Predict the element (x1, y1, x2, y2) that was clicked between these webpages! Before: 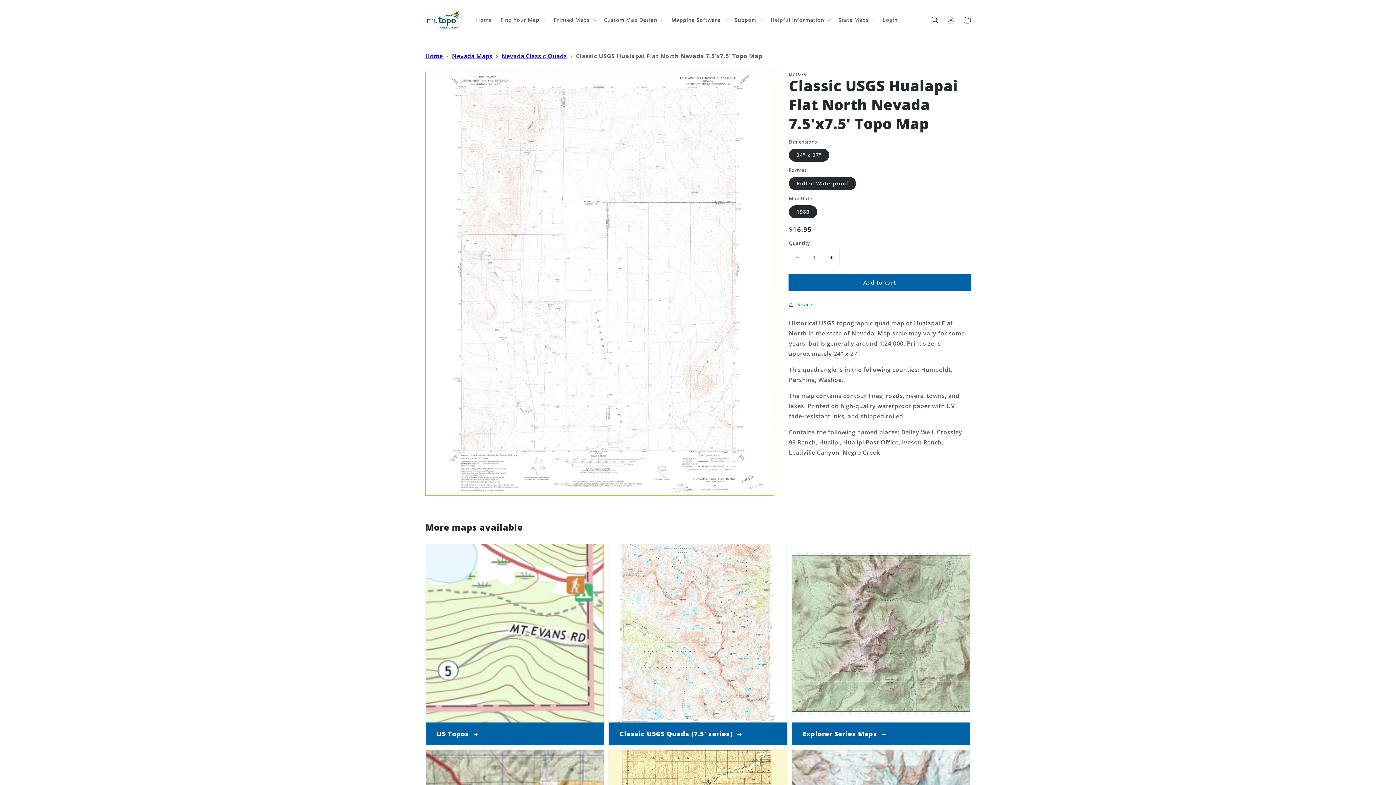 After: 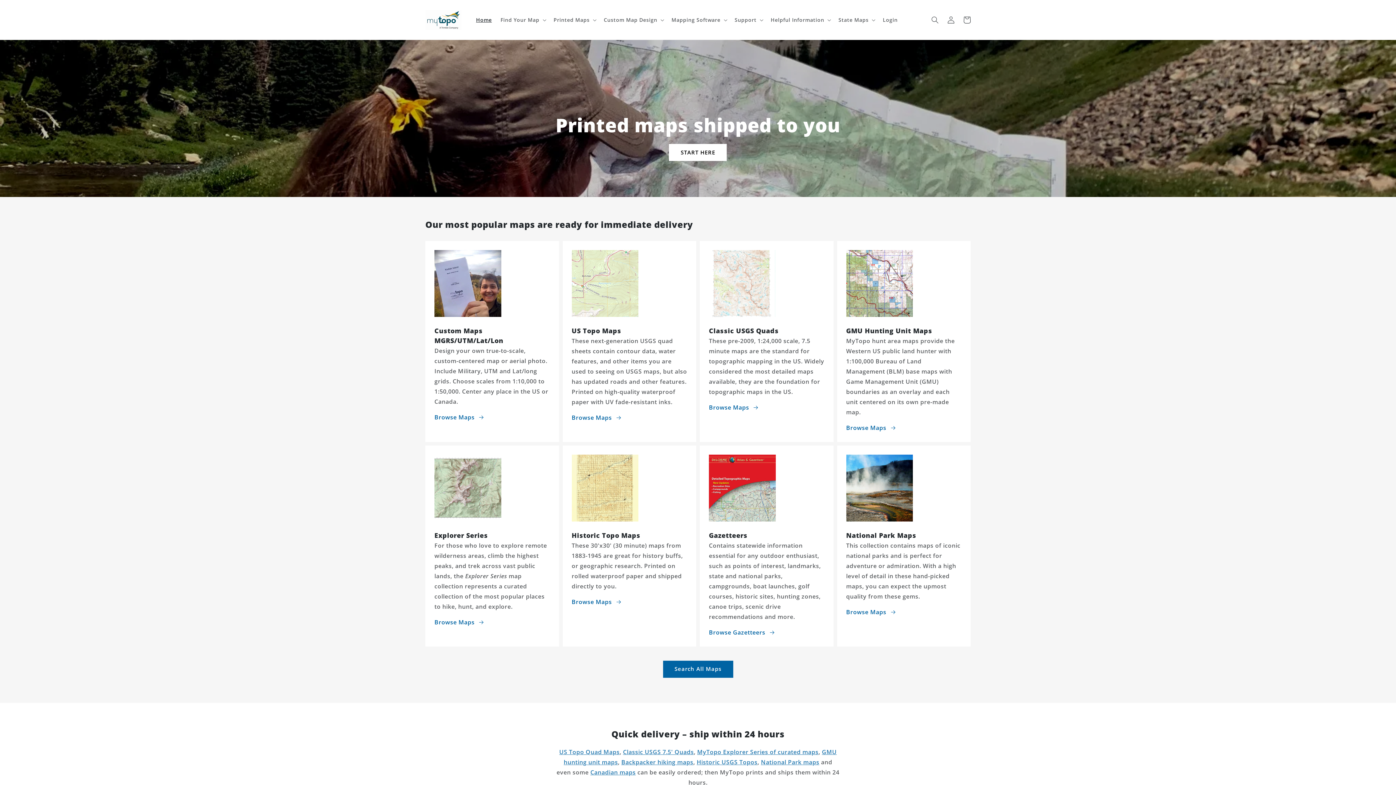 Action: label: Home bbox: (471, 12, 496, 27)